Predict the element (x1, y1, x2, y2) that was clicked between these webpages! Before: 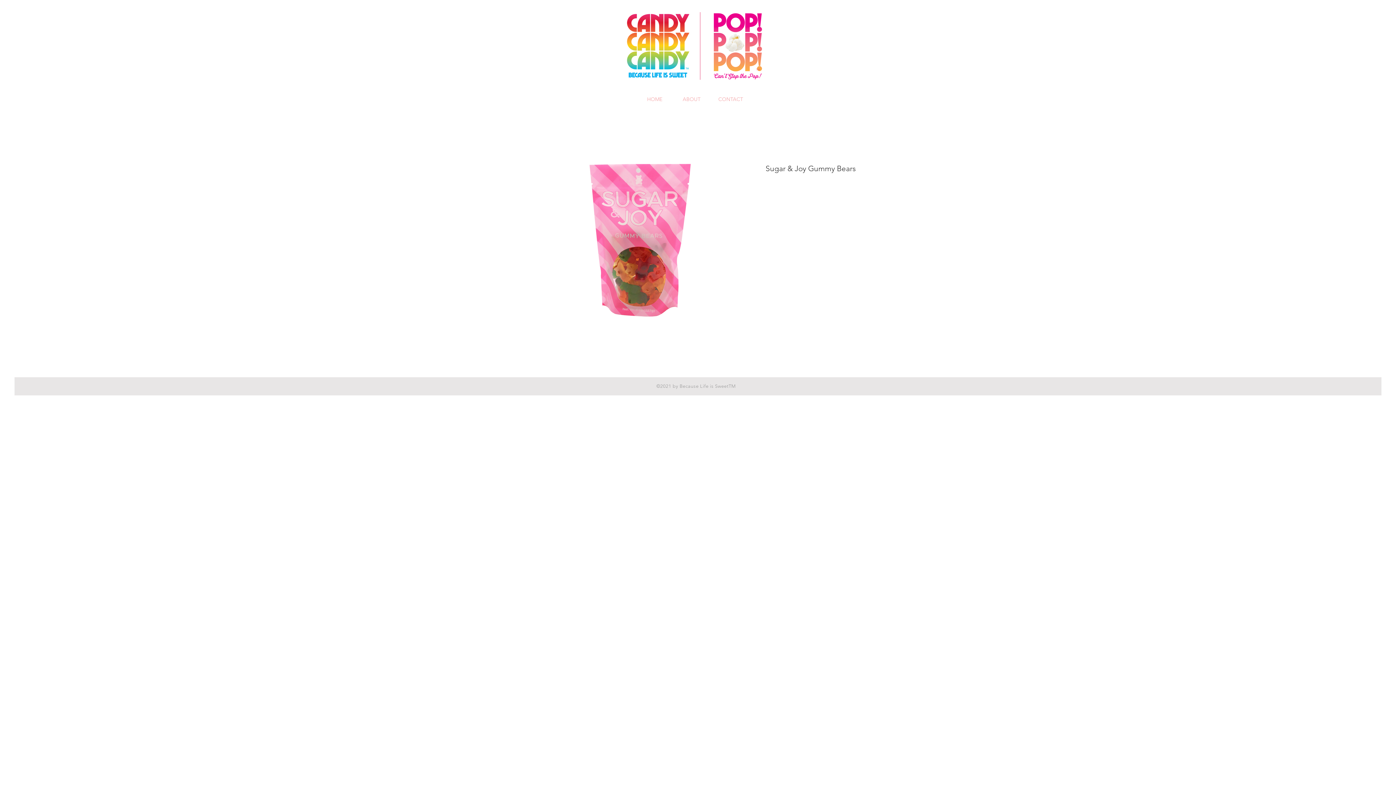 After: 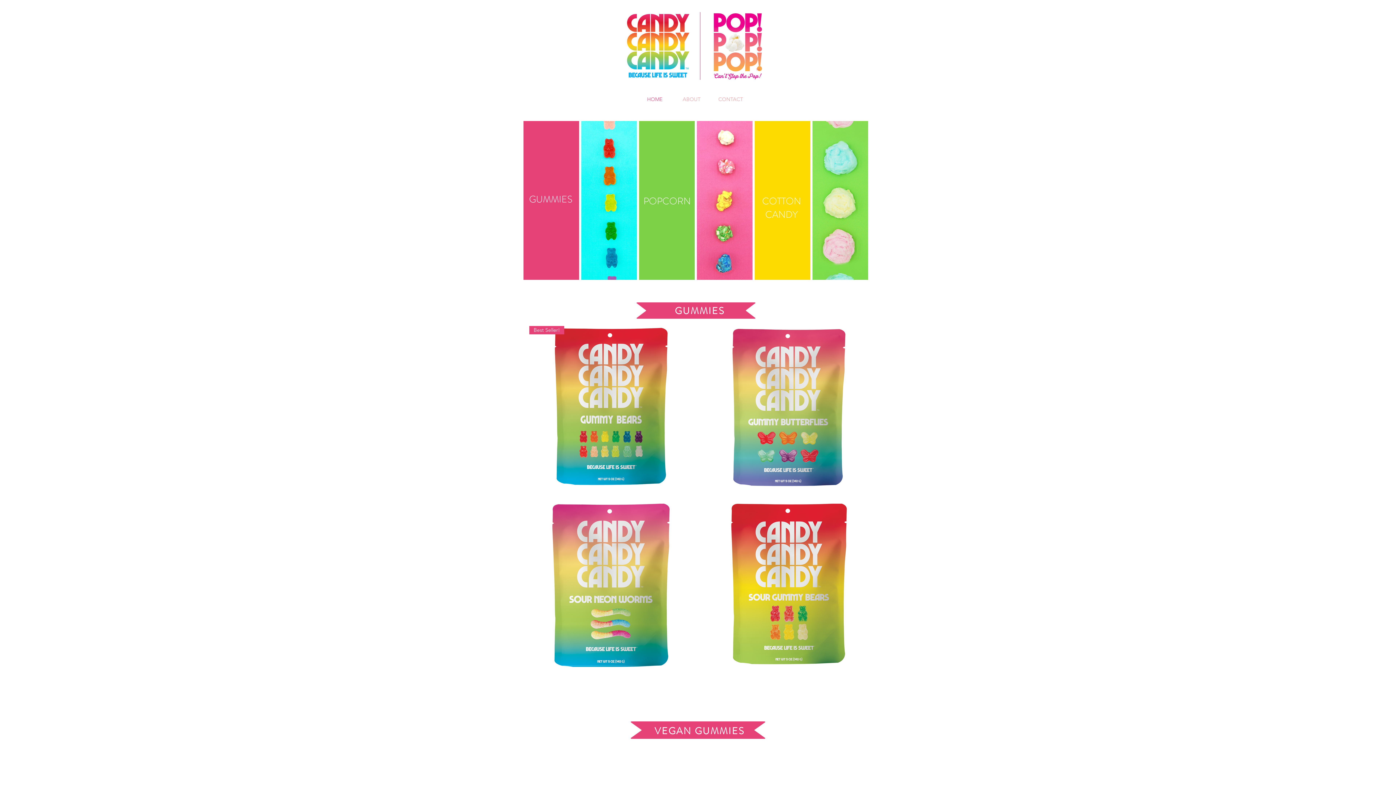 Action: label: CONTACT bbox: (713, 94, 748, 104)